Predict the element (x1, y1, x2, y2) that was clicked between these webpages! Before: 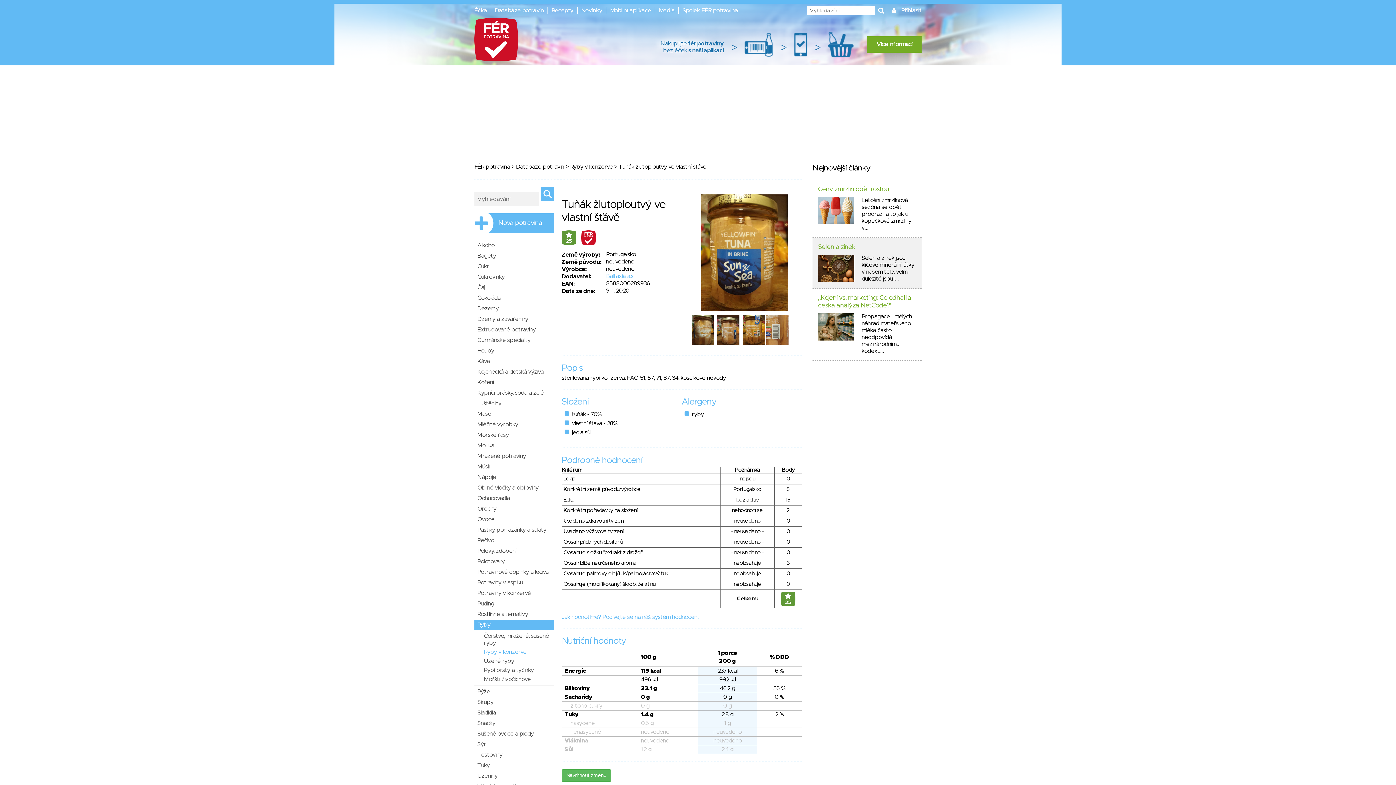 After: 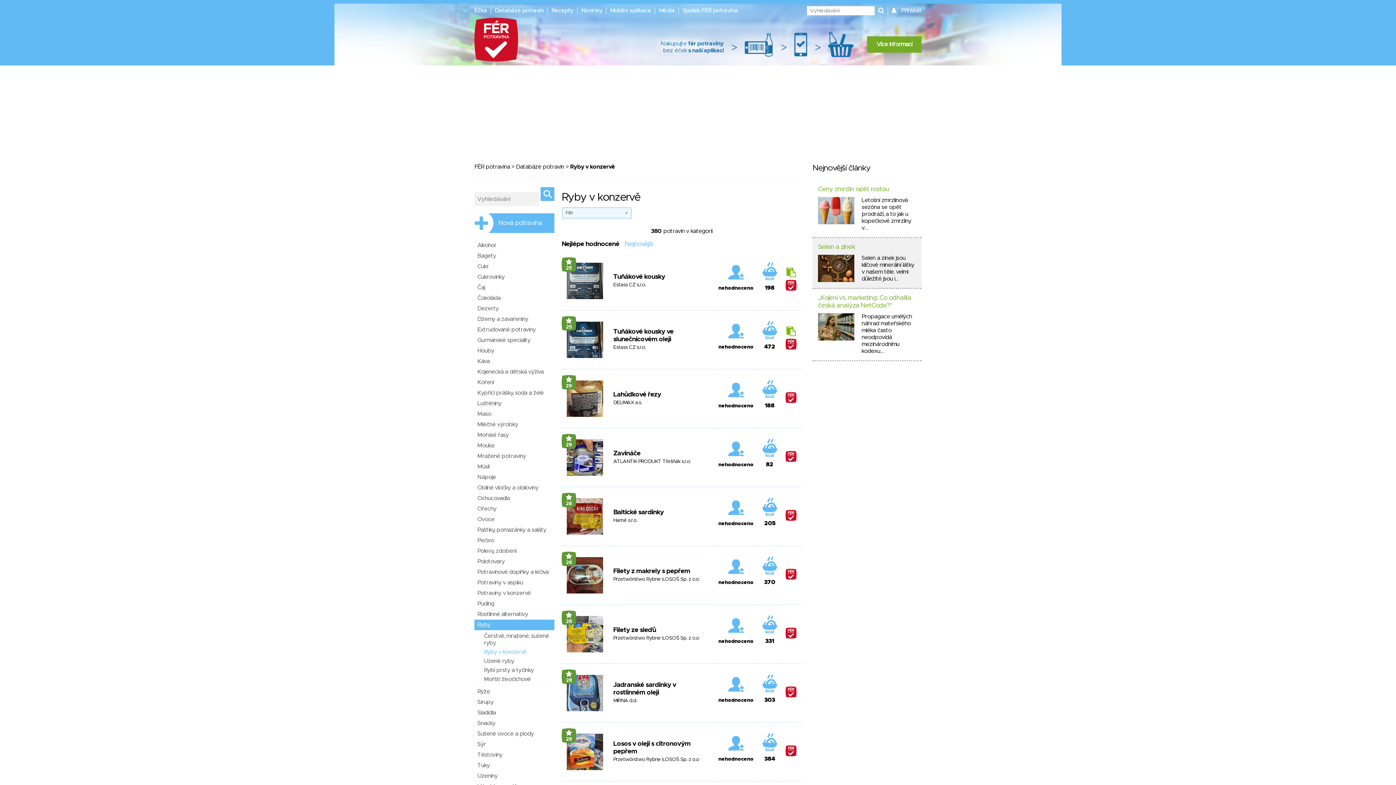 Action: bbox: (570, 164, 612, 169) label: Ryby v konzervě